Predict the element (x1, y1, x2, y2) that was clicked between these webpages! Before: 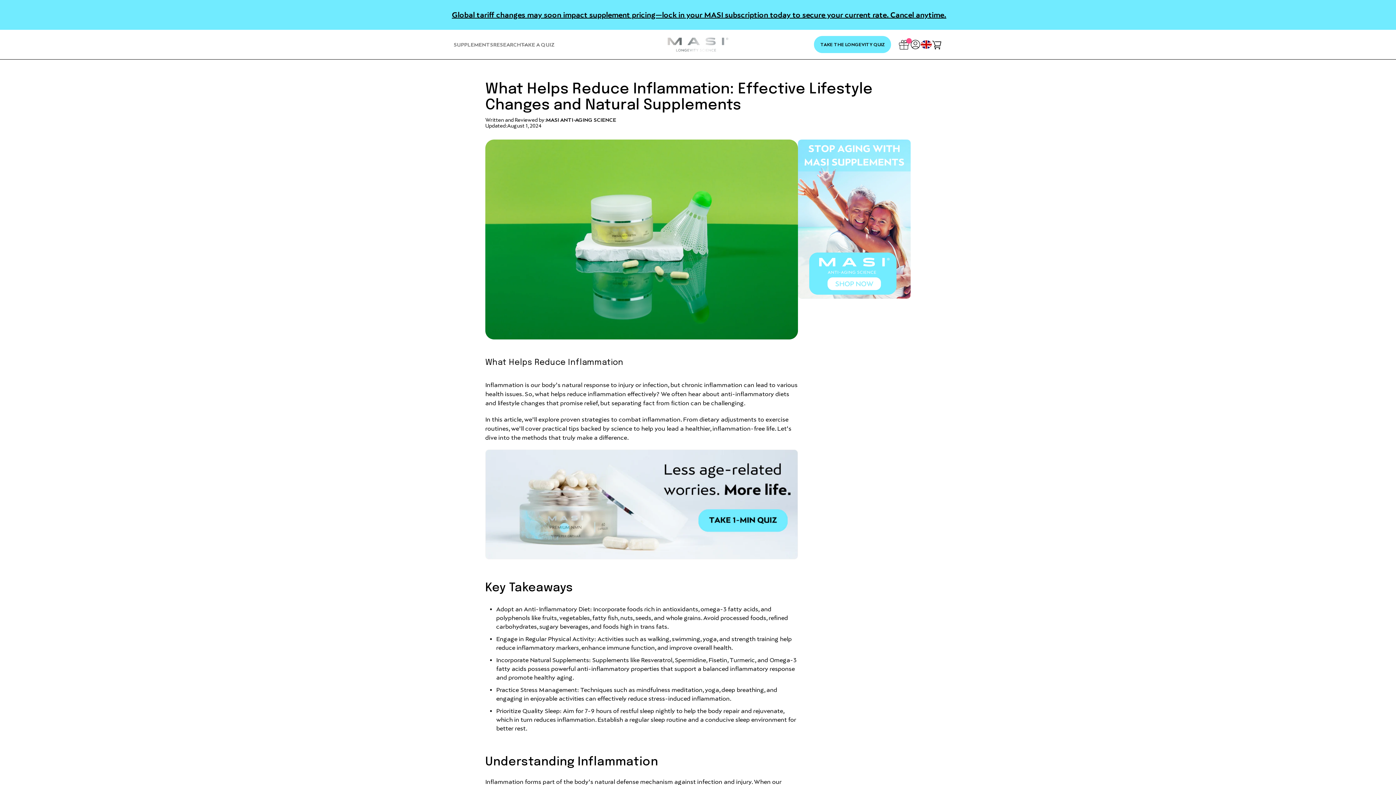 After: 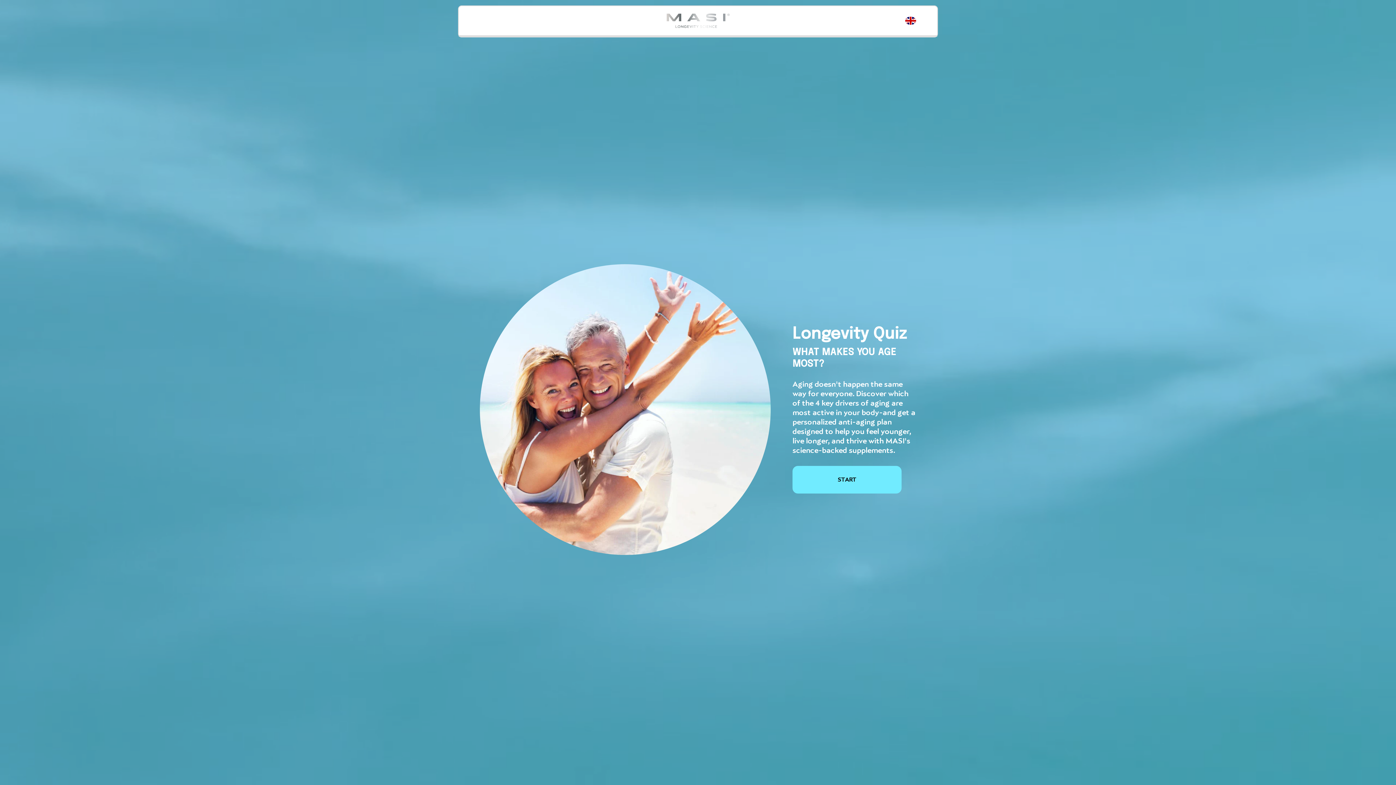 Action: label: TAKE A QUIZ bbox: (521, 41, 554, 47)